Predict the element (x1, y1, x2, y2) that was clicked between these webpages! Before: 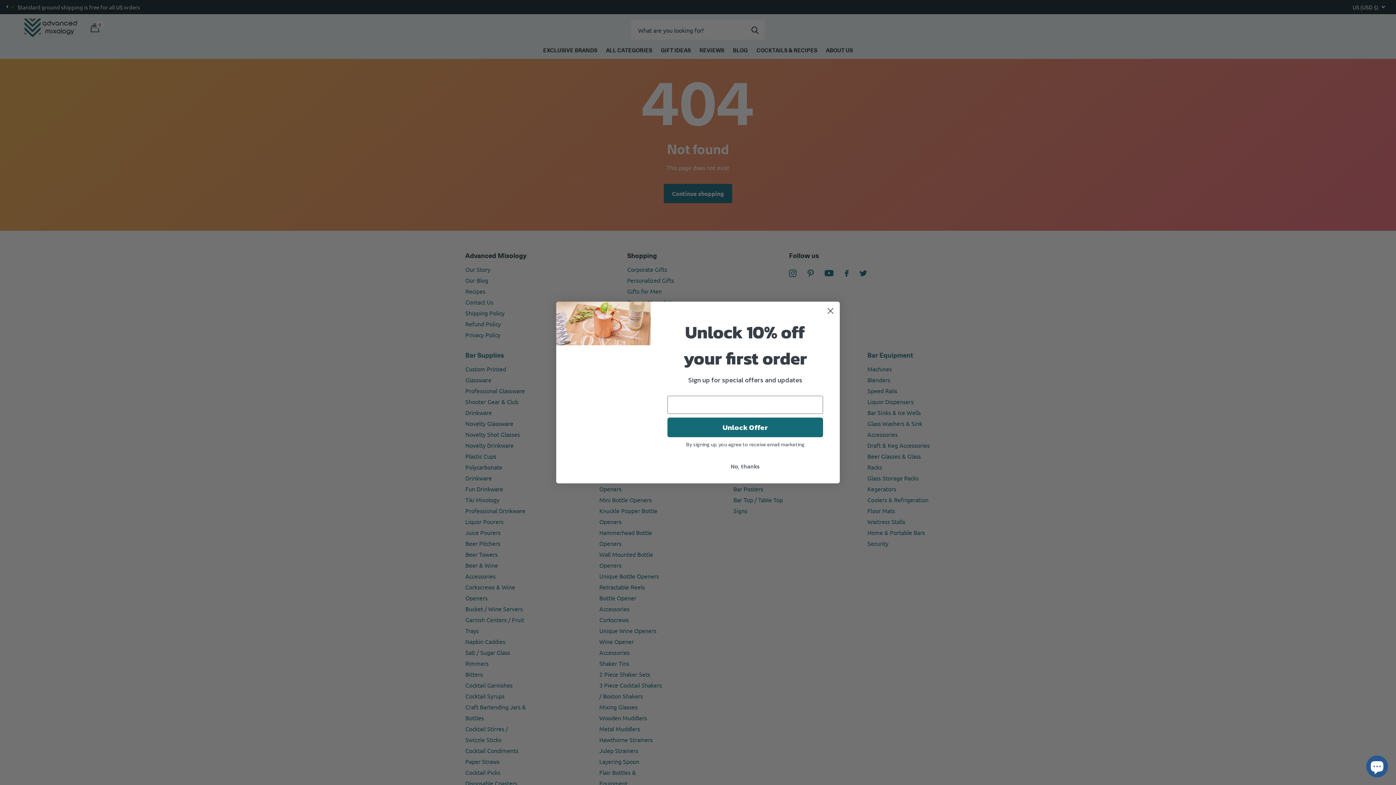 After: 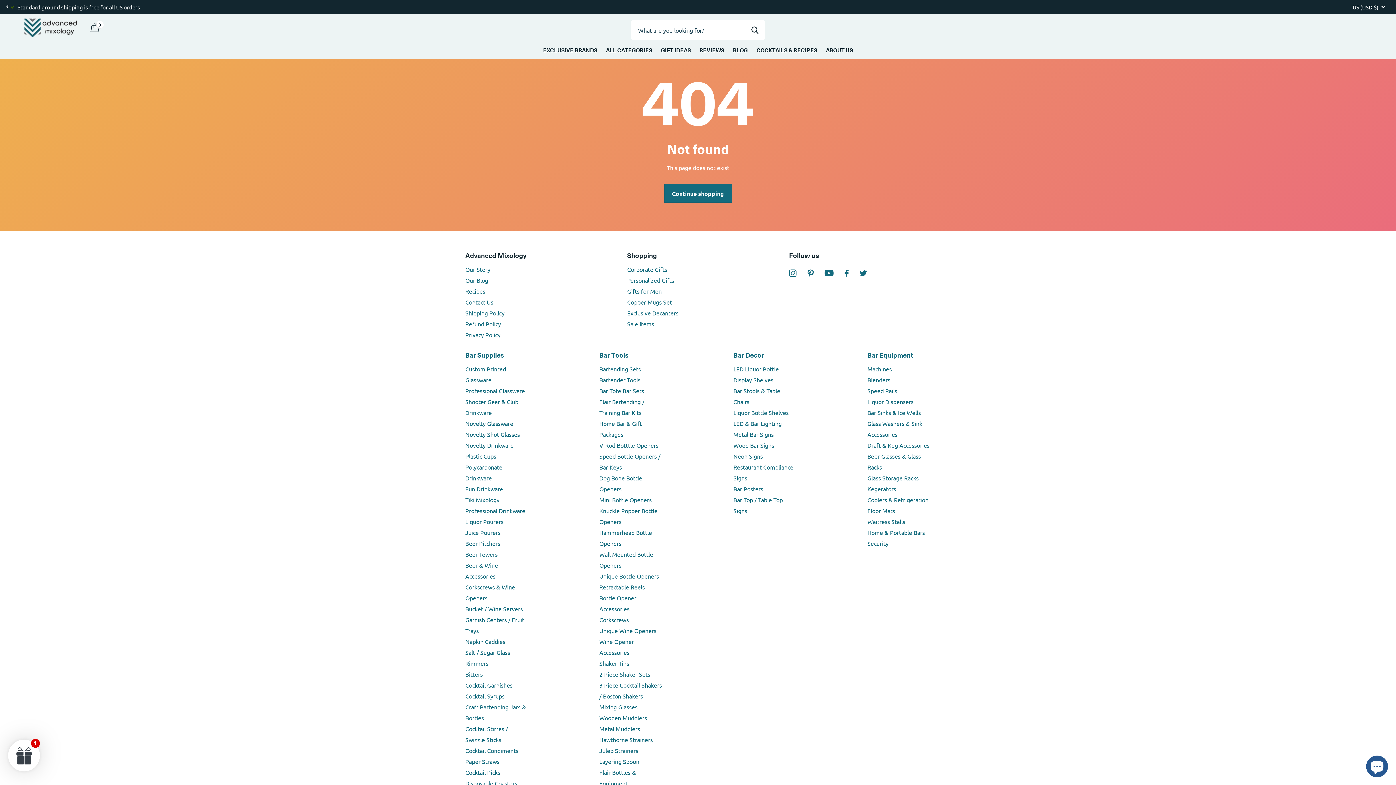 Action: bbox: (667, 459, 823, 473) label: No, thanks